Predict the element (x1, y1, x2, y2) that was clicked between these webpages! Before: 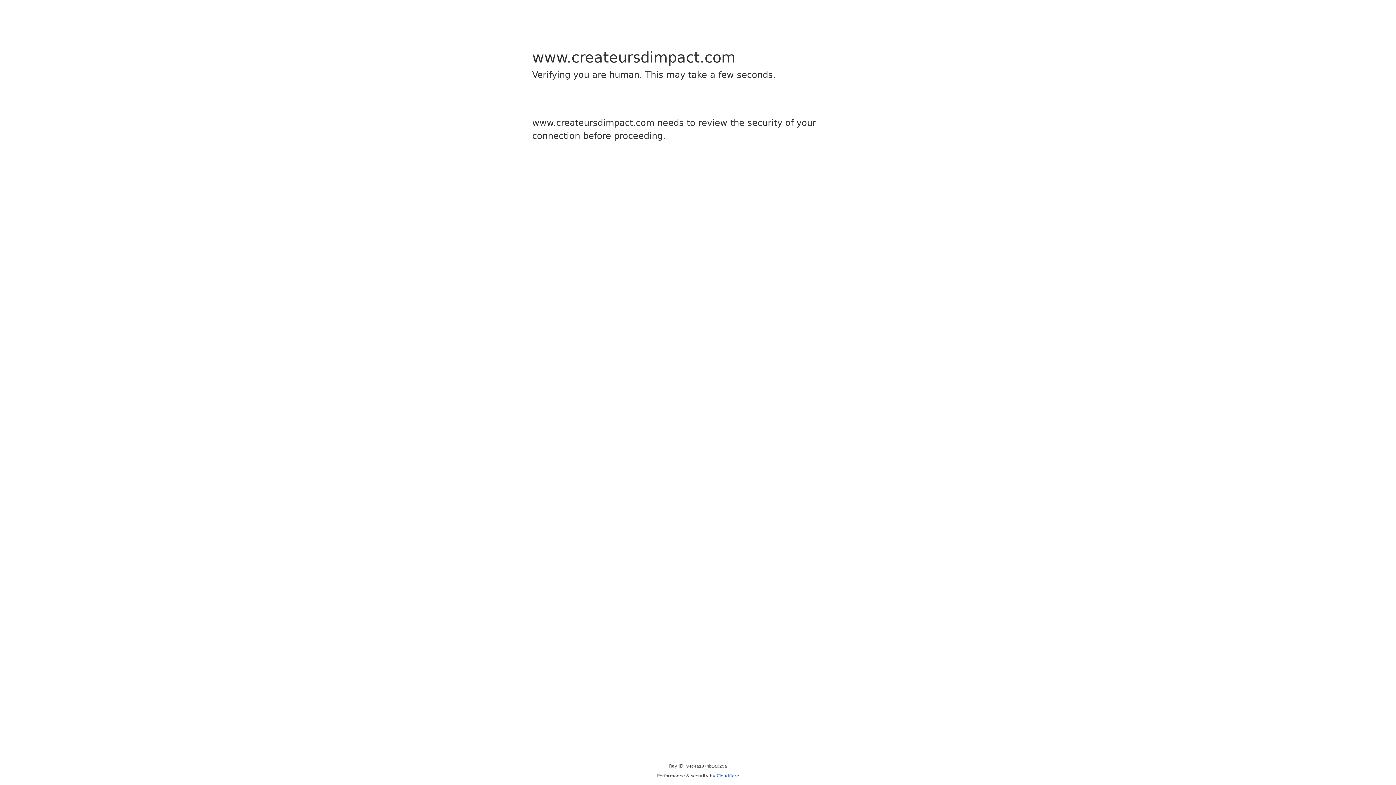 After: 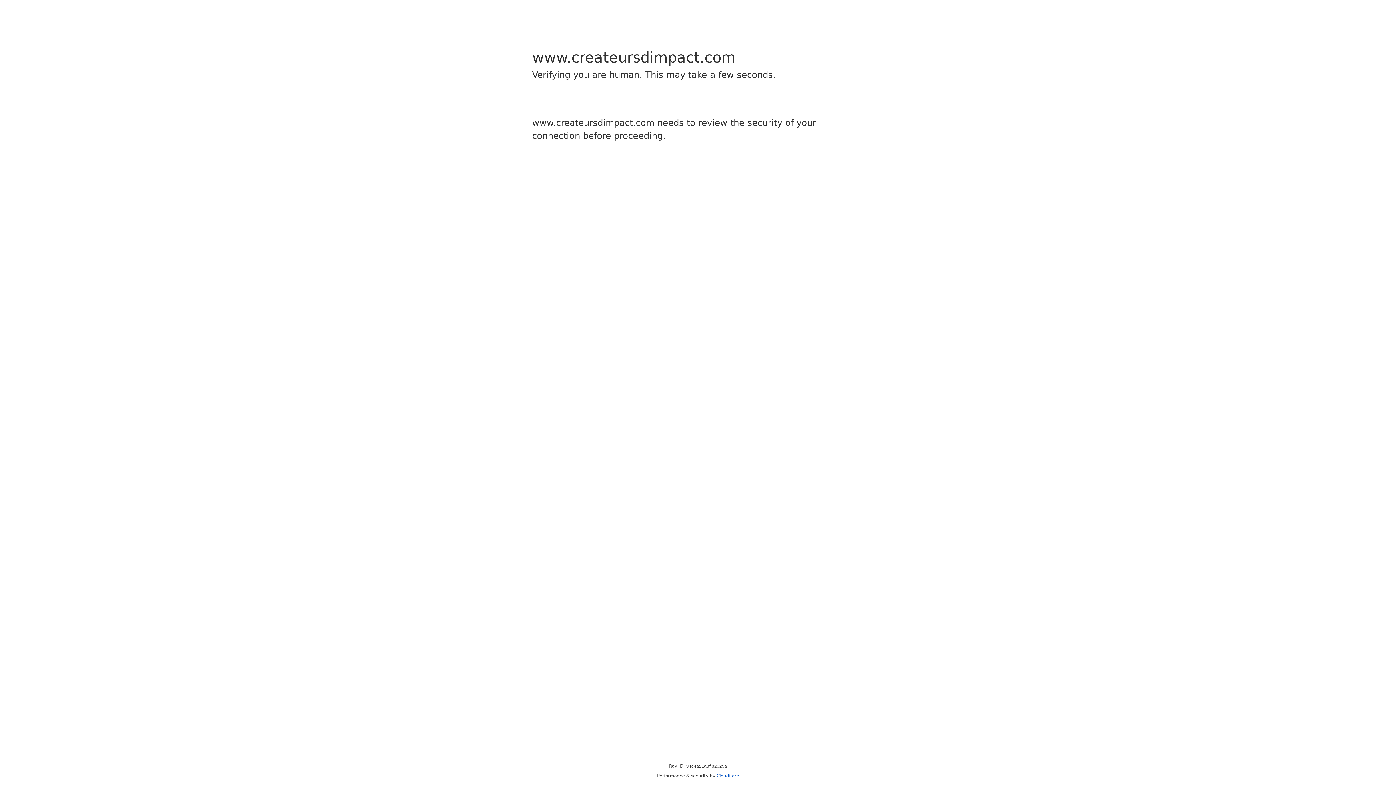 Action: label: Cloudflare bbox: (716, 773, 739, 778)